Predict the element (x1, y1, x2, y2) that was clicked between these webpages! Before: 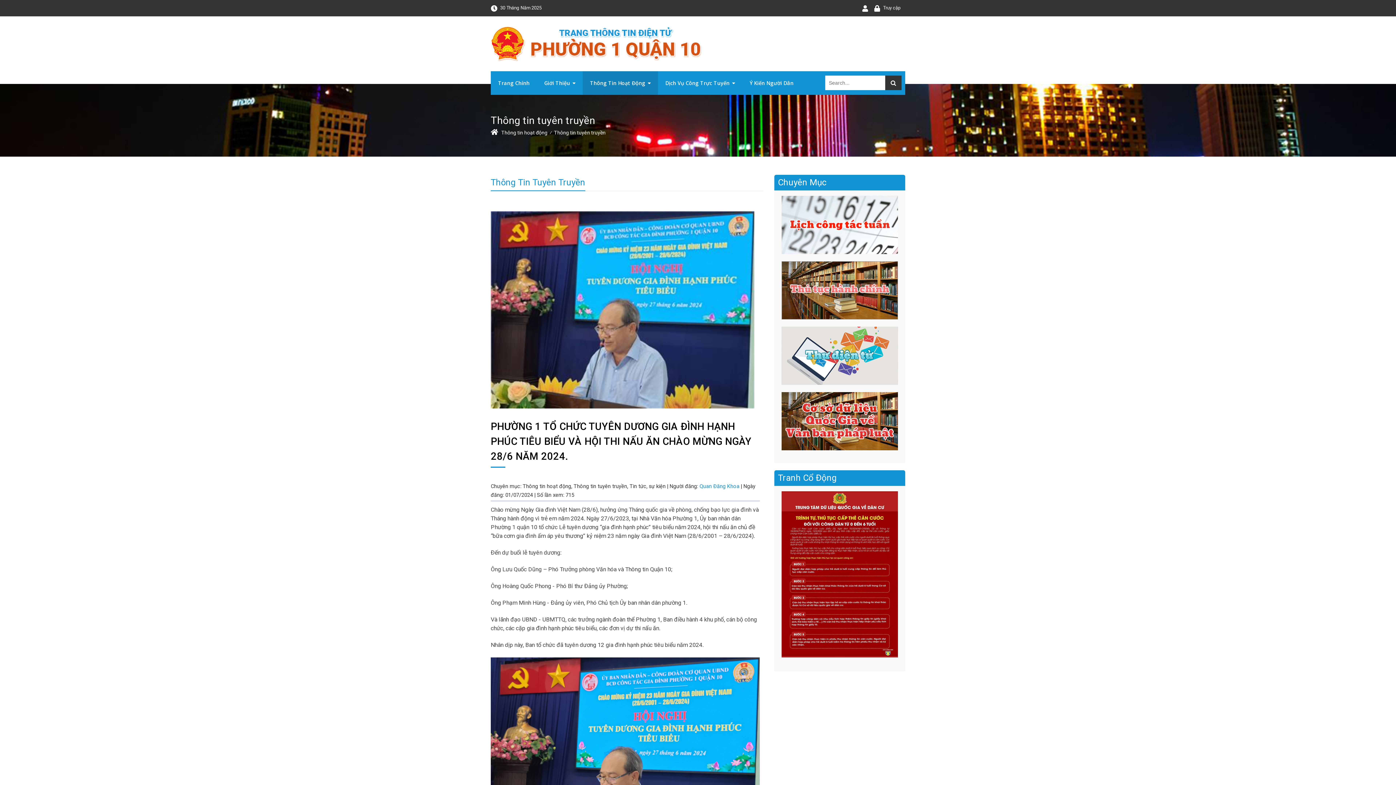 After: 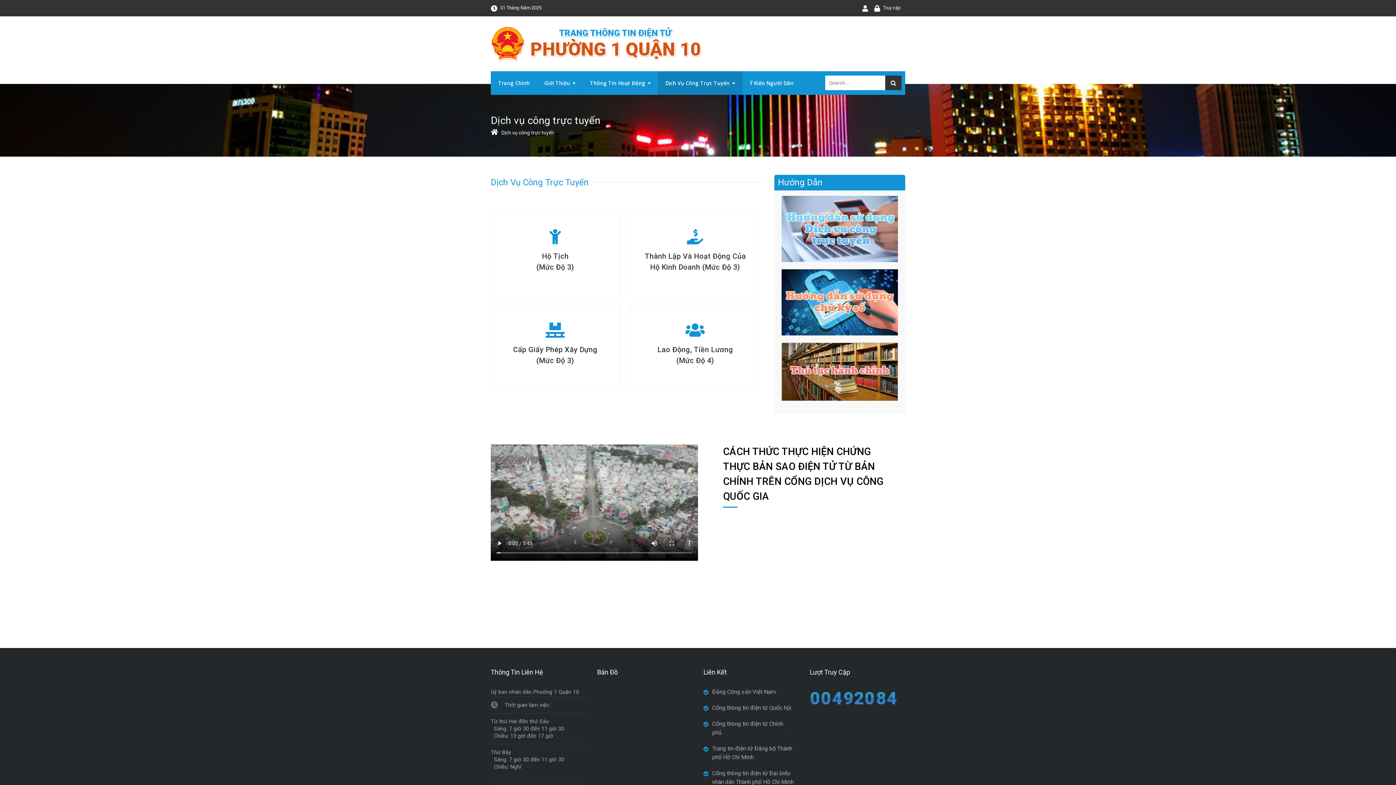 Action: bbox: (658, 71, 742, 94) label: Dịch Vụ Công Trực Tuyến